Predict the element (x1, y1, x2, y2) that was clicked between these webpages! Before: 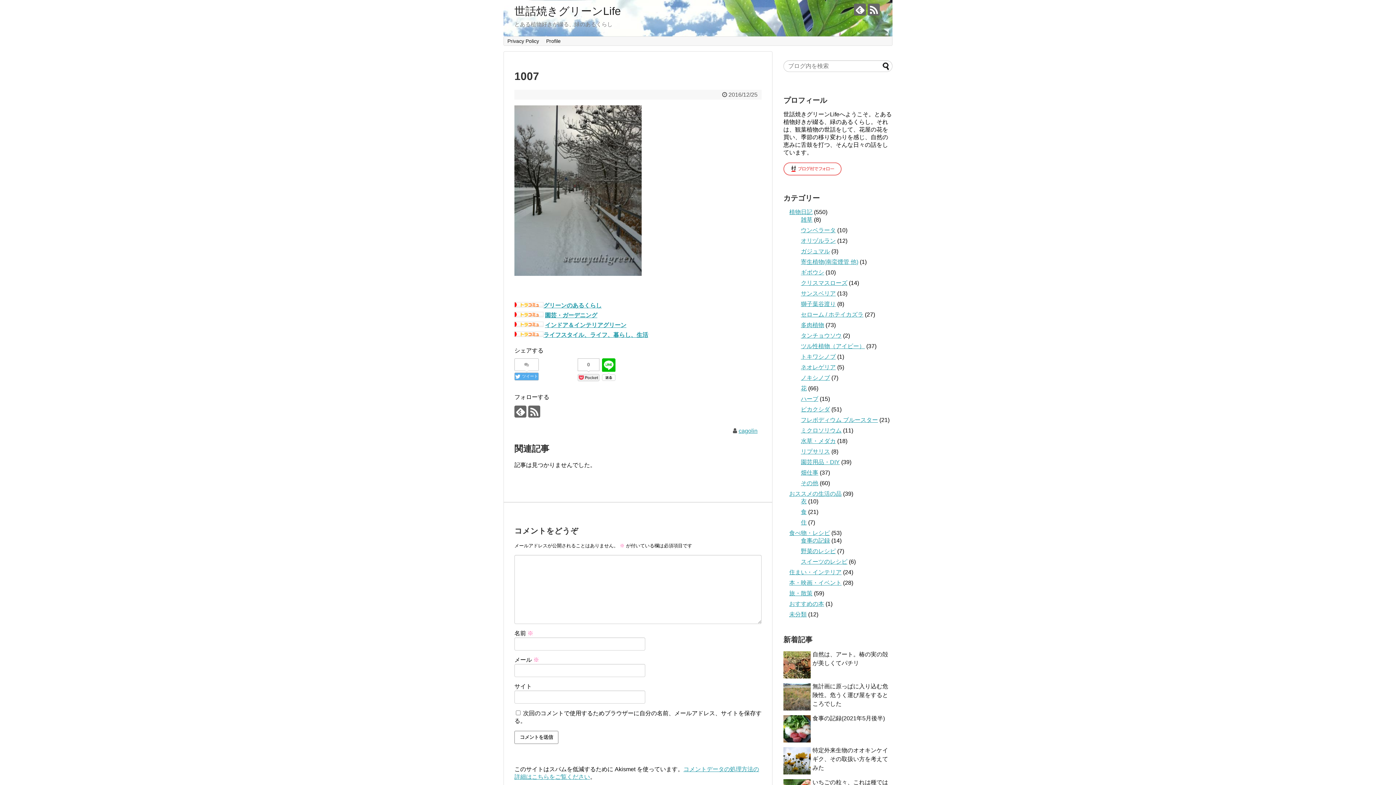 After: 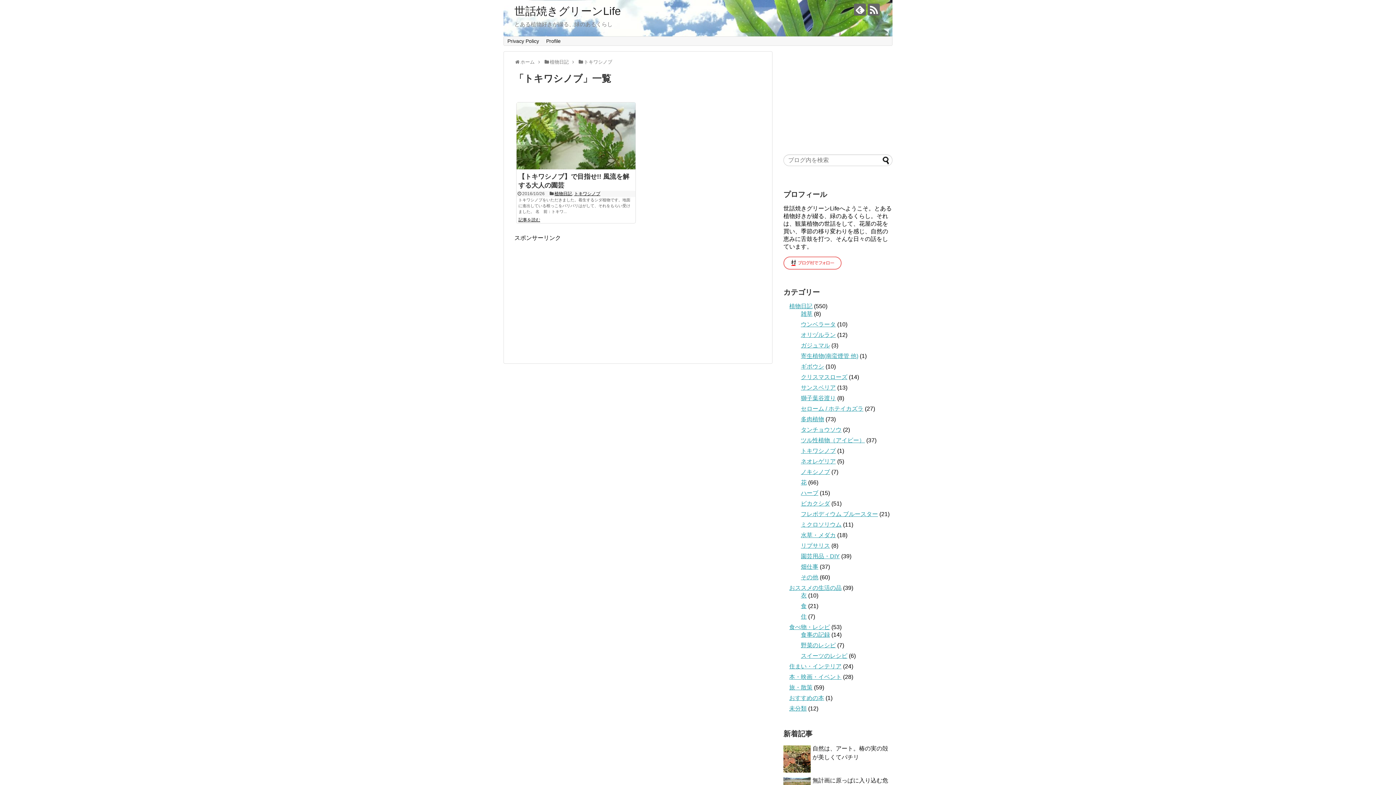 Action: bbox: (801, 353, 836, 360) label: トキワシノブ